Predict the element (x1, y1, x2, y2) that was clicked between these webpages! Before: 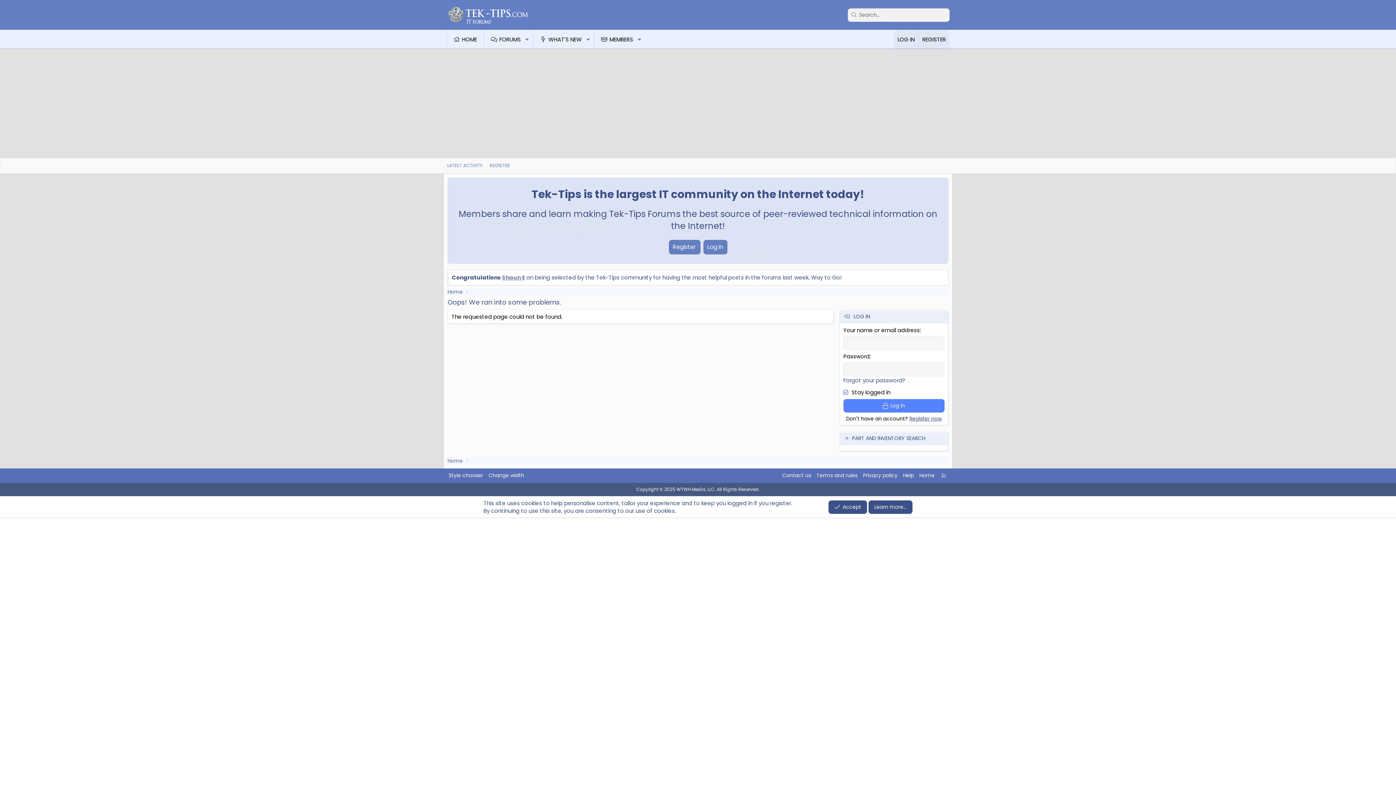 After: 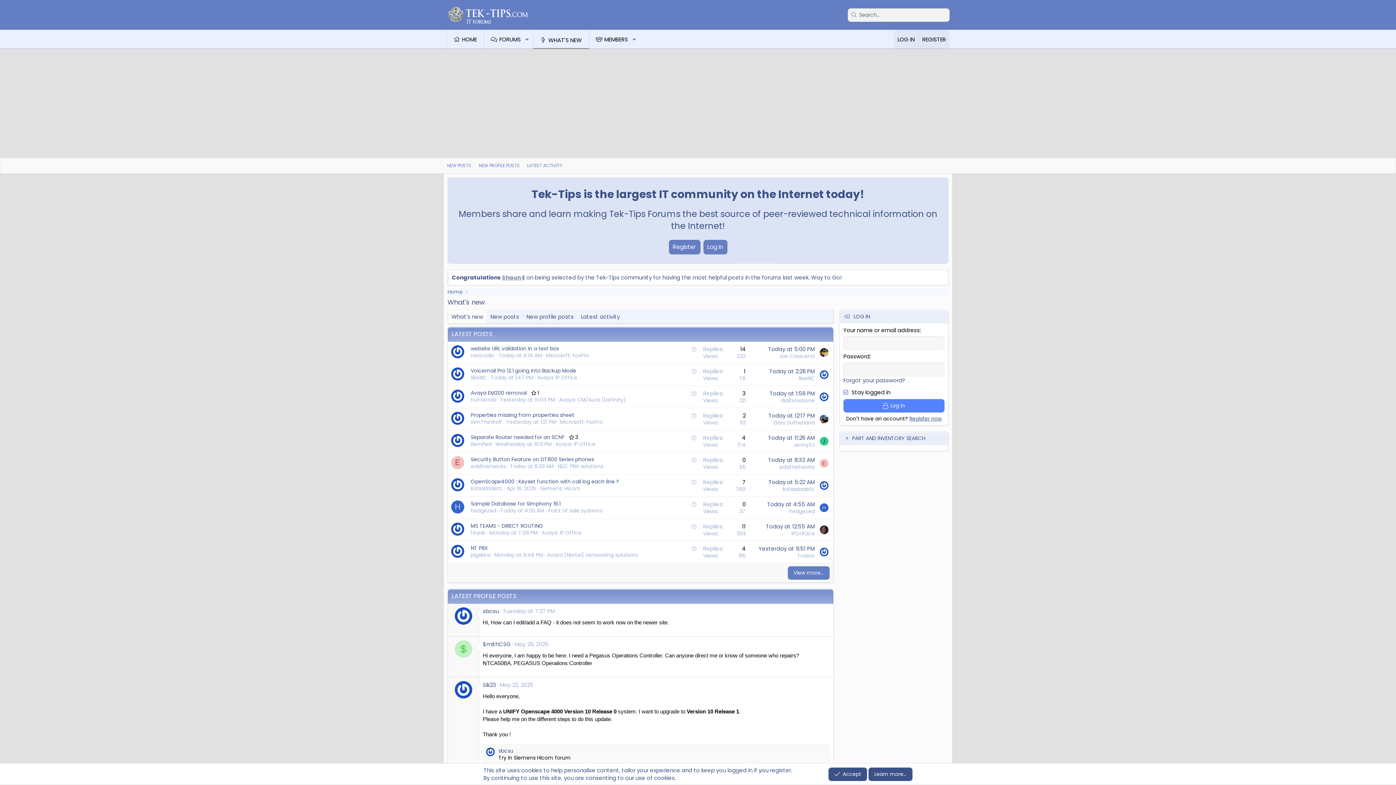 Action: label: WHAT'S NEW bbox: (533, 29, 582, 49)